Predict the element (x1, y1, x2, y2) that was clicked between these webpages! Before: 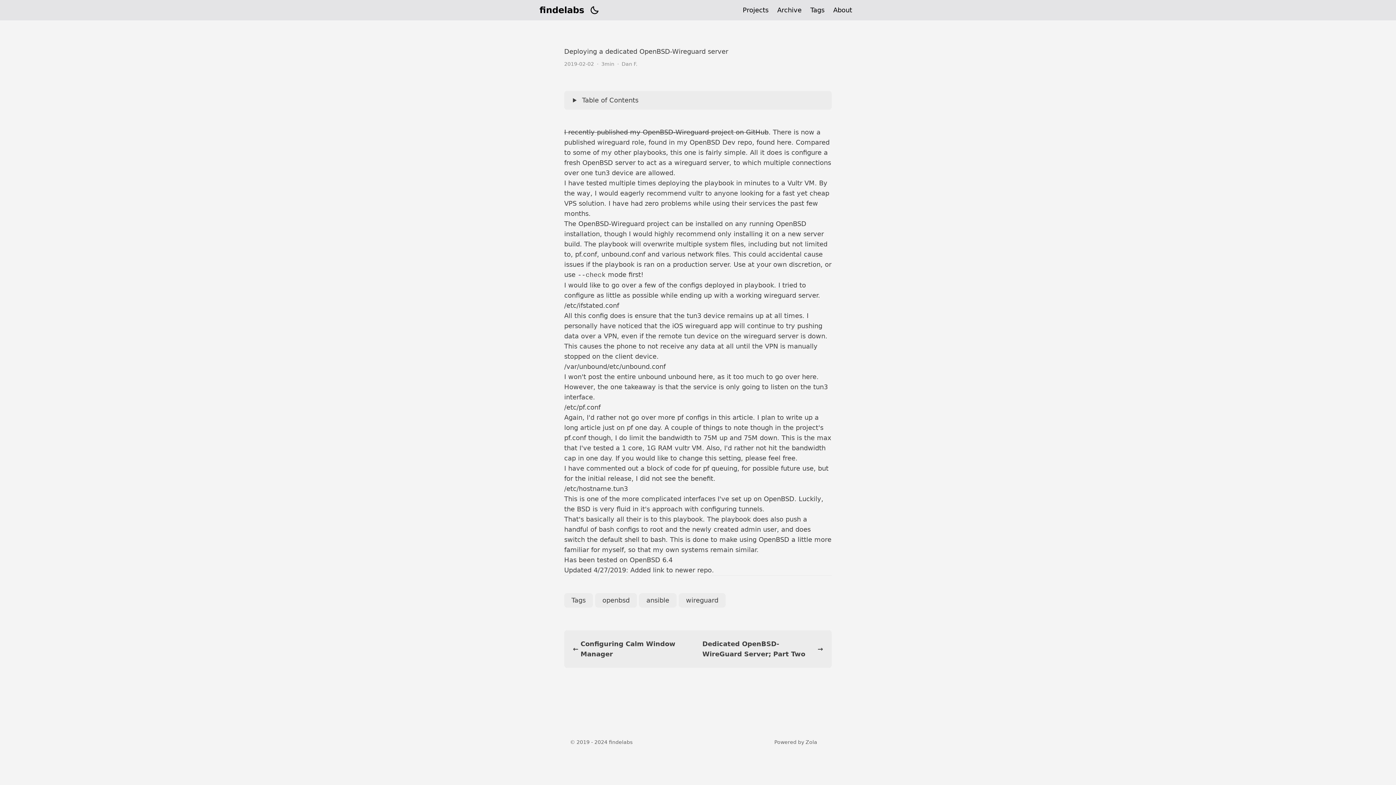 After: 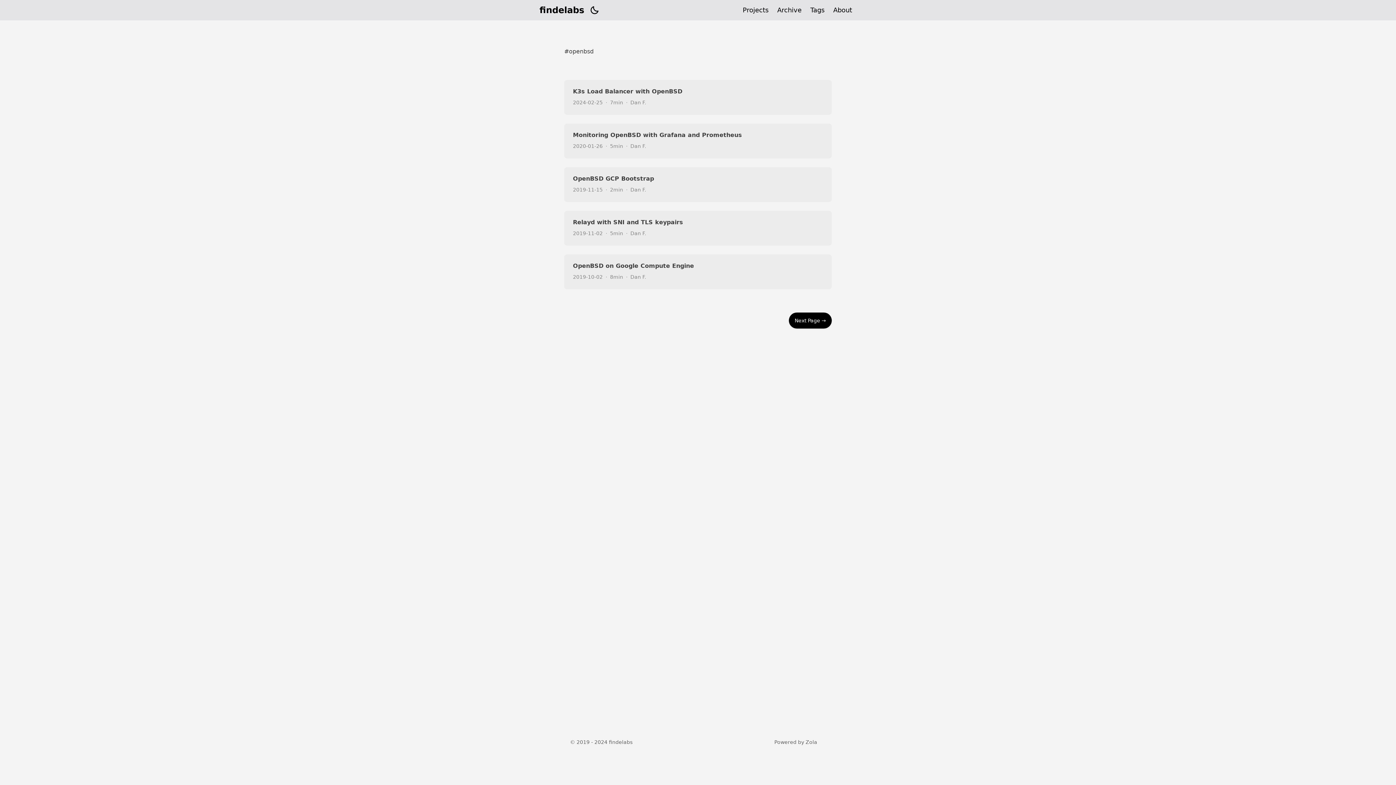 Action: label: openbsd bbox: (595, 593, 637, 608)